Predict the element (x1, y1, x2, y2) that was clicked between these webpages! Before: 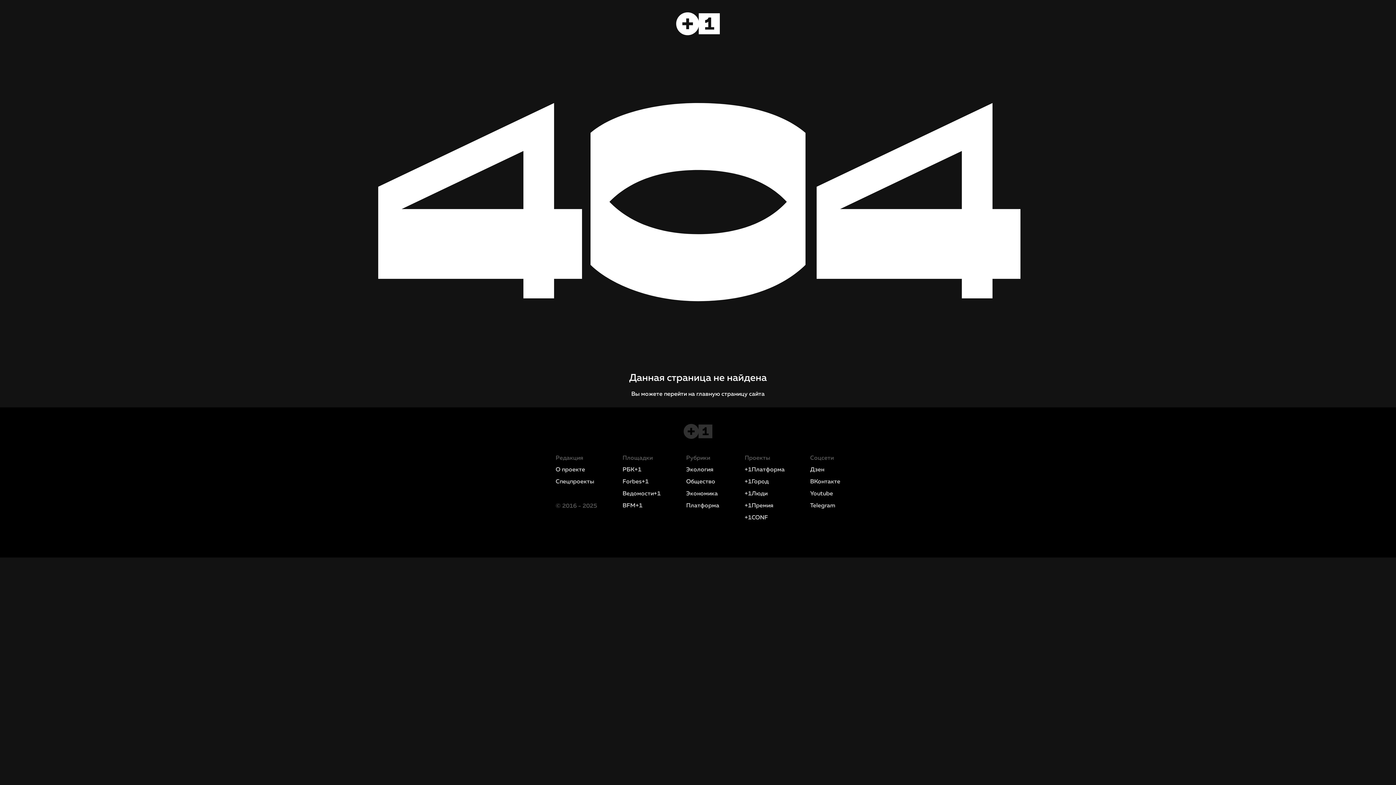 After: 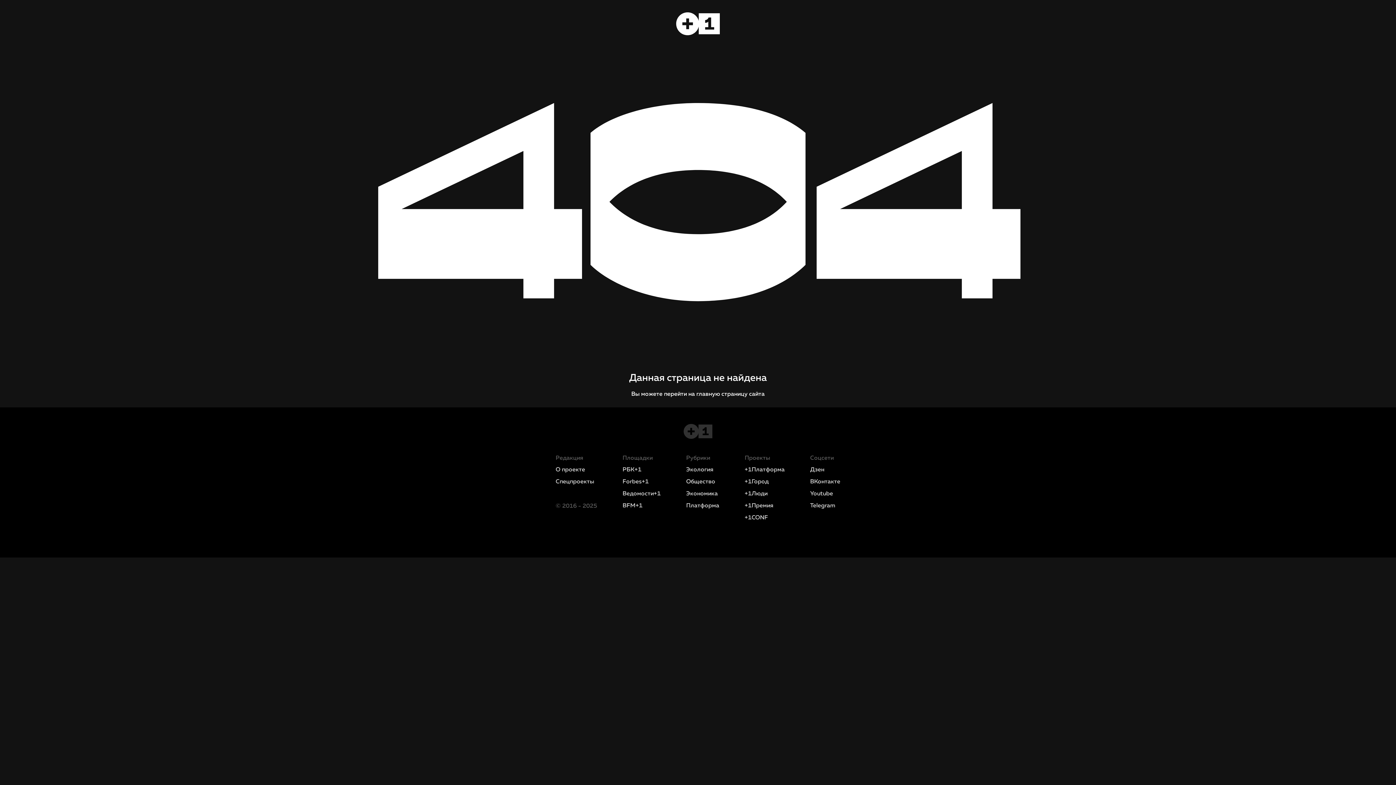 Action: label: Youtube bbox: (810, 491, 833, 497)